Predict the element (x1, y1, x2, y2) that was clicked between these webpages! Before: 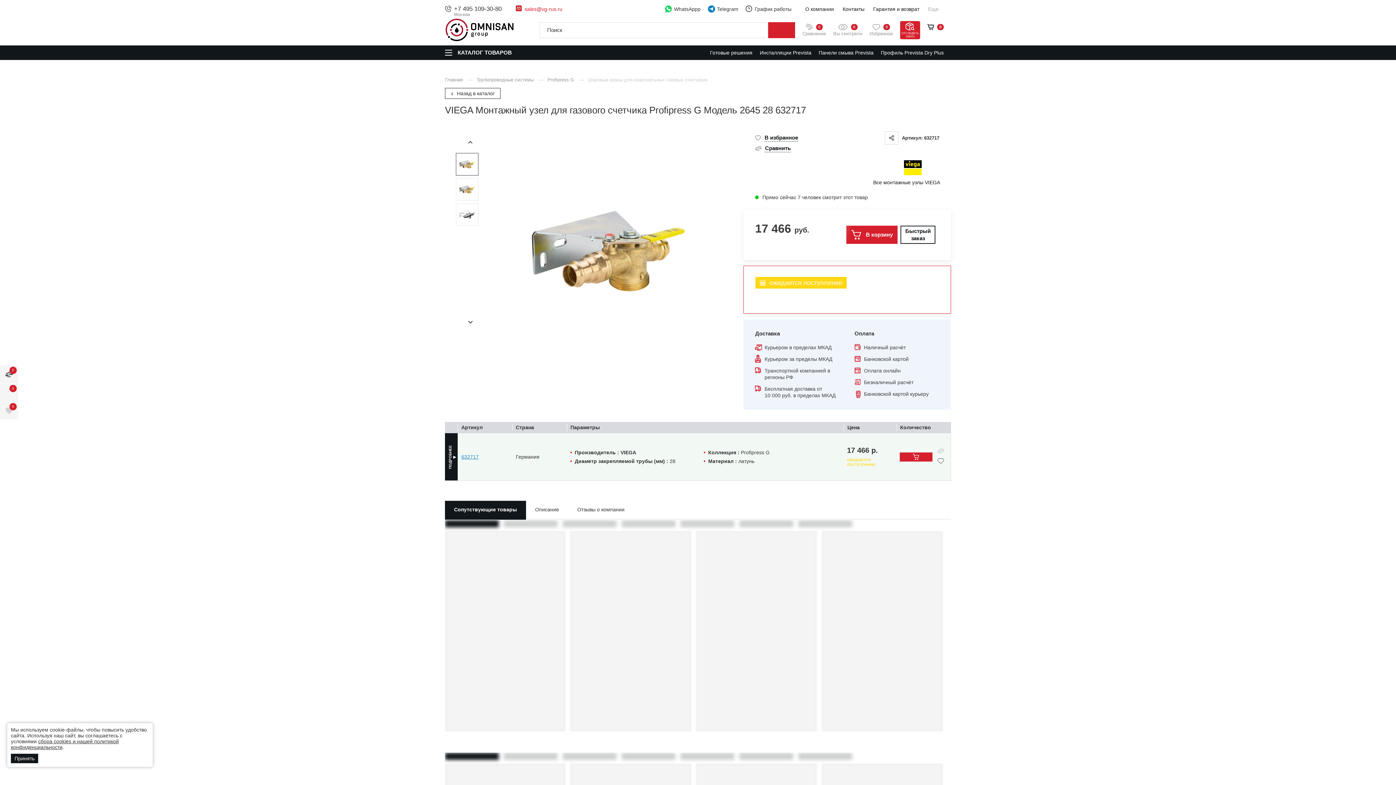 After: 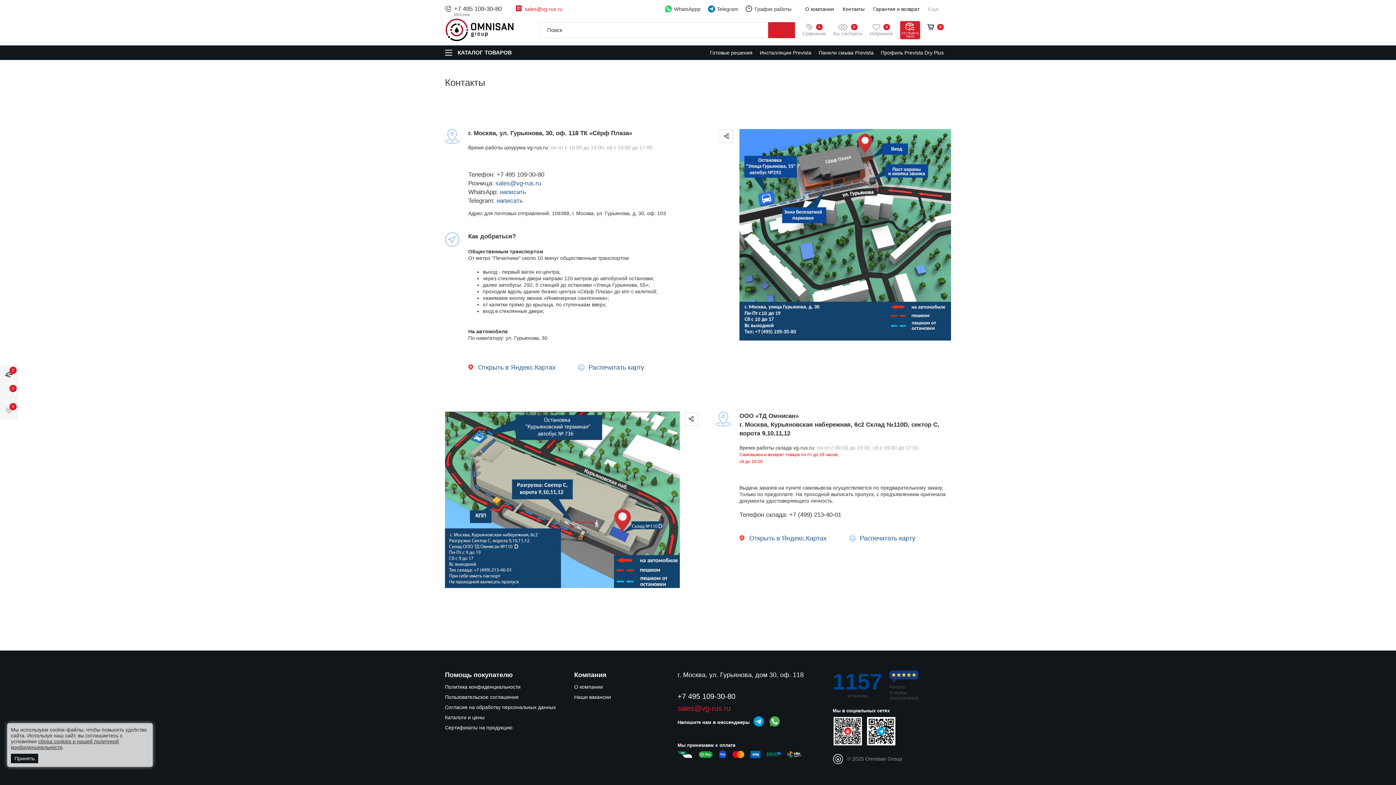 Action: bbox: (842, 6, 864, 12) label: Контакты